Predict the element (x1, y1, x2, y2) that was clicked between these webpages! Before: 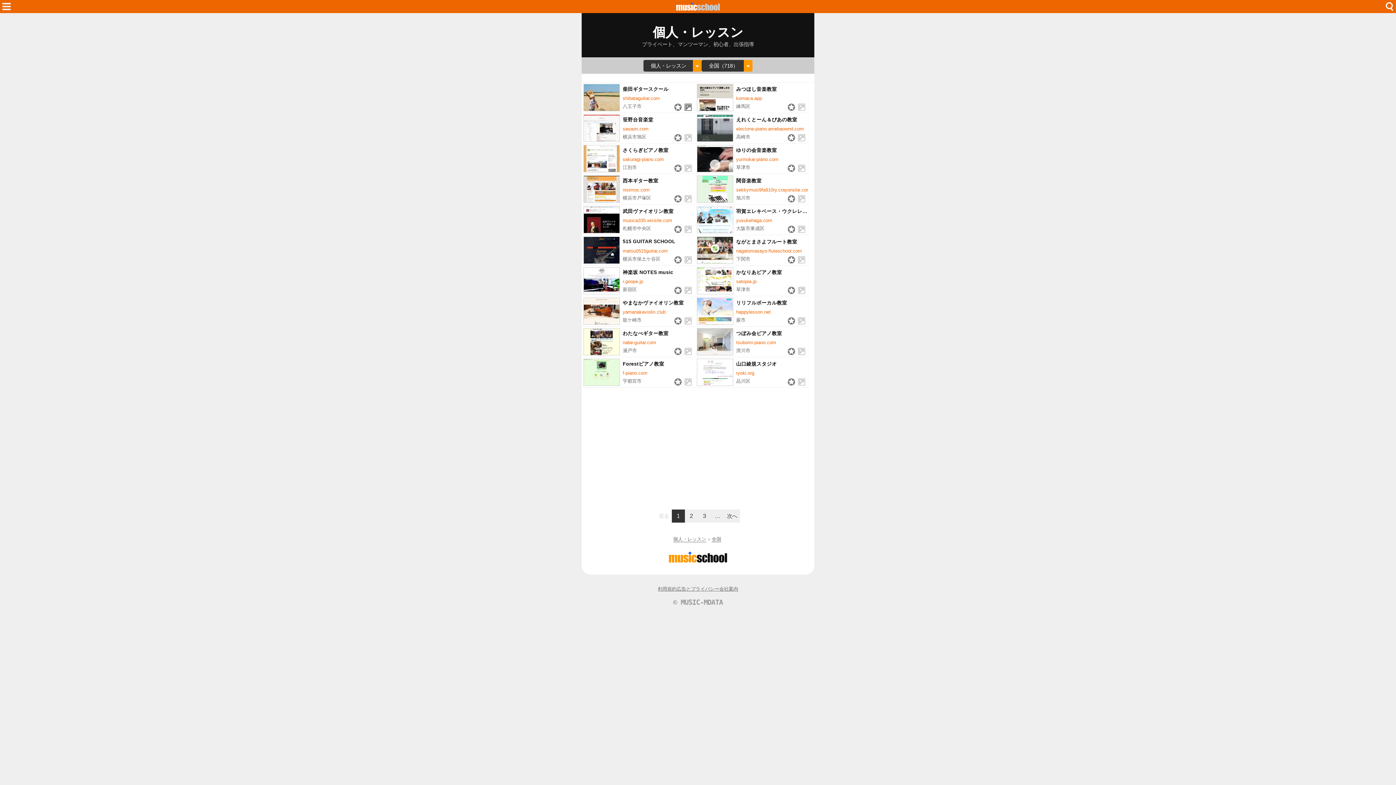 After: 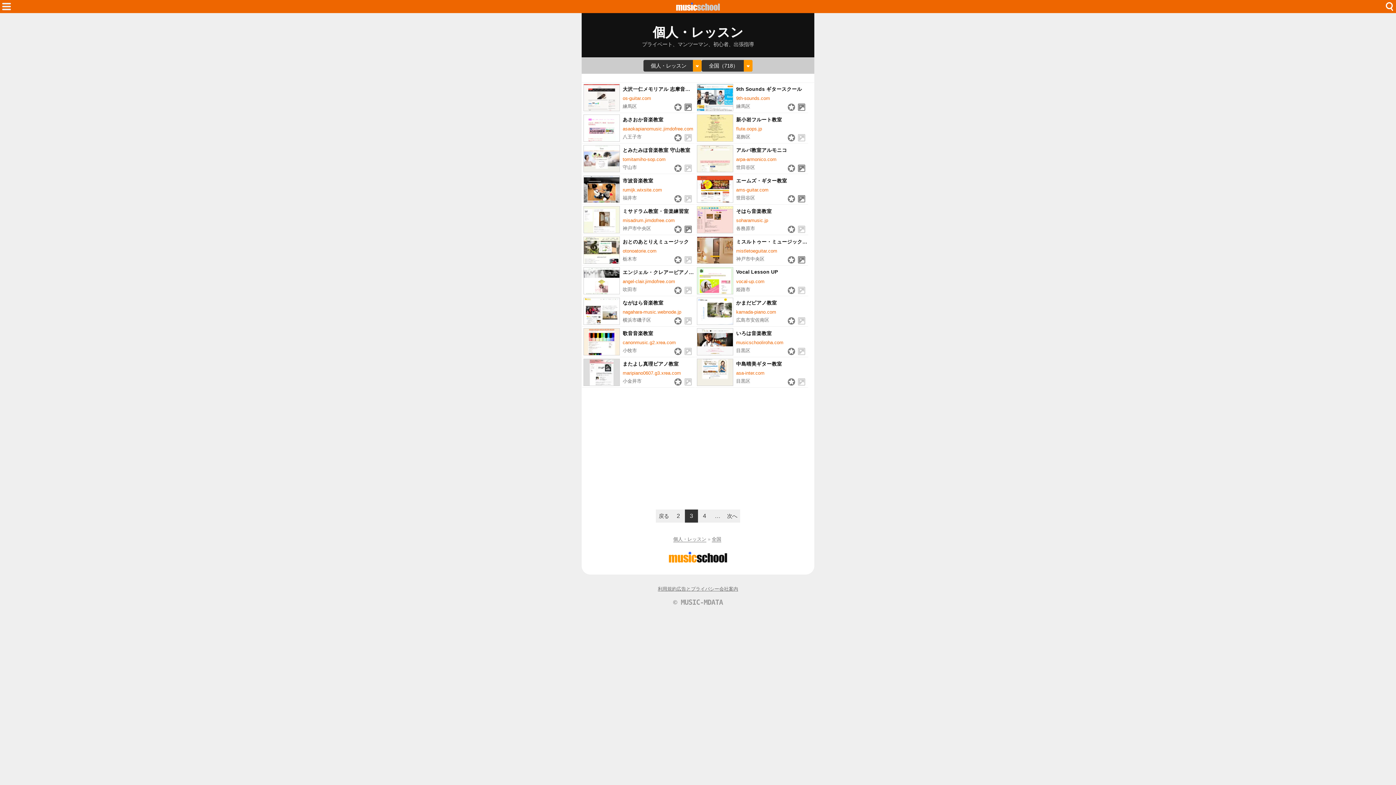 Action: label: 3 bbox: (698, 509, 711, 522)